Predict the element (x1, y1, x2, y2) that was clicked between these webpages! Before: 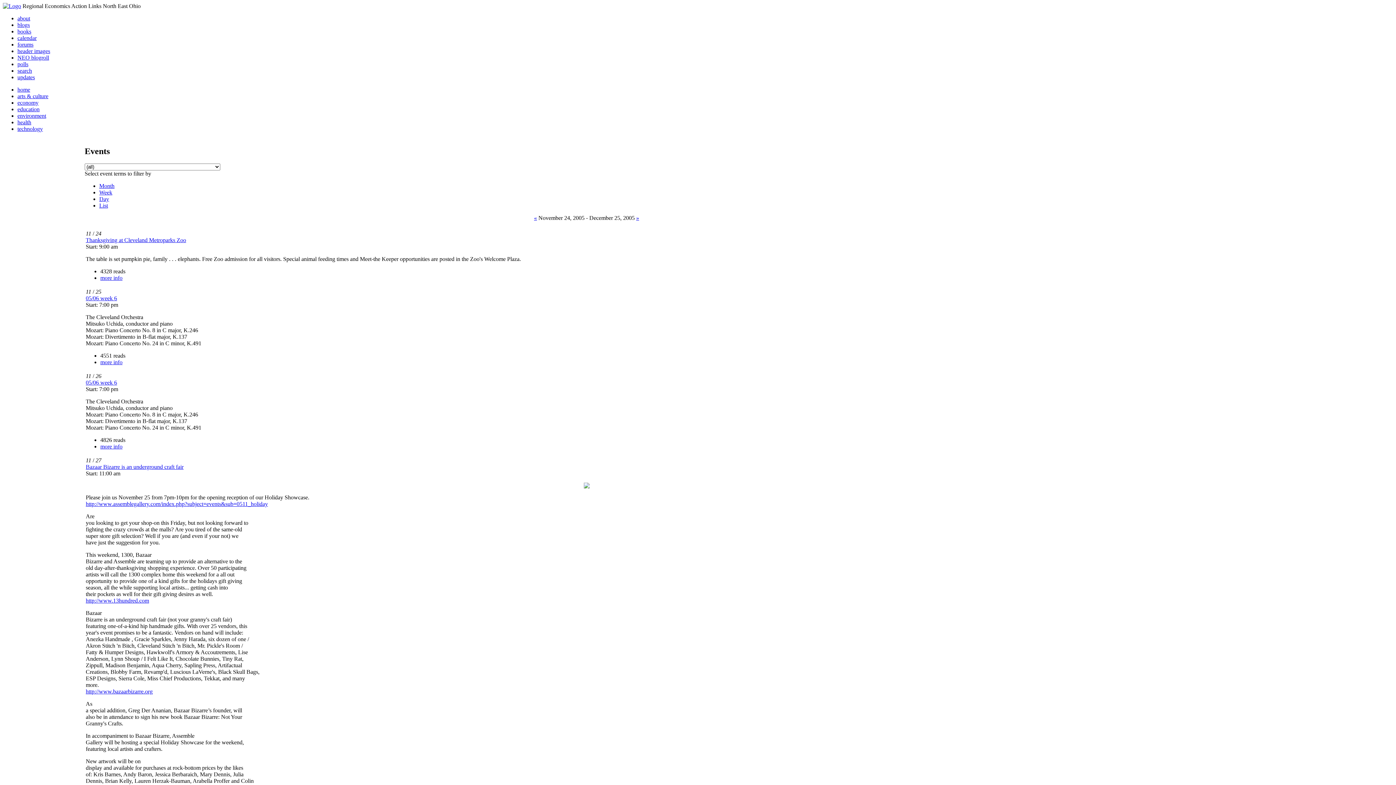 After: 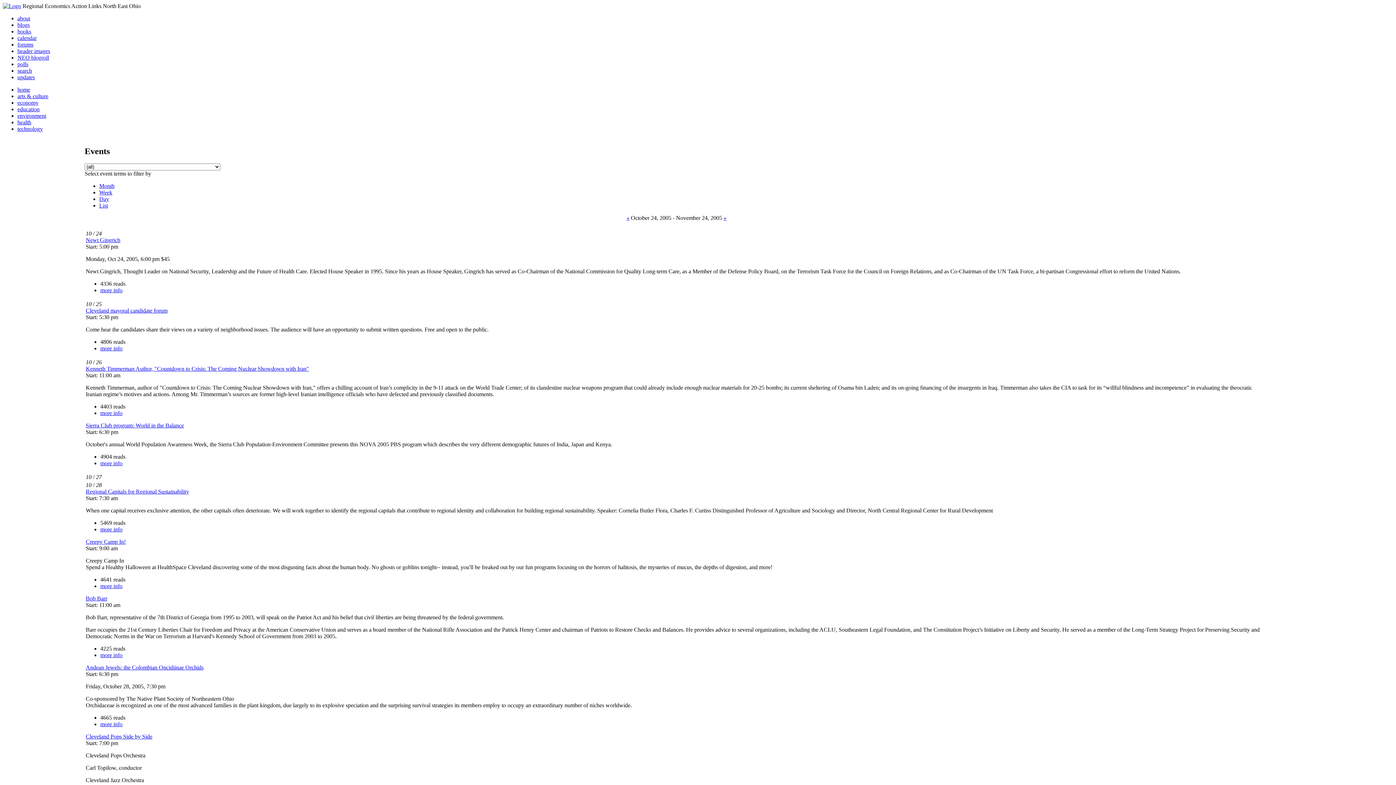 Action: label: « bbox: (534, 214, 537, 221)